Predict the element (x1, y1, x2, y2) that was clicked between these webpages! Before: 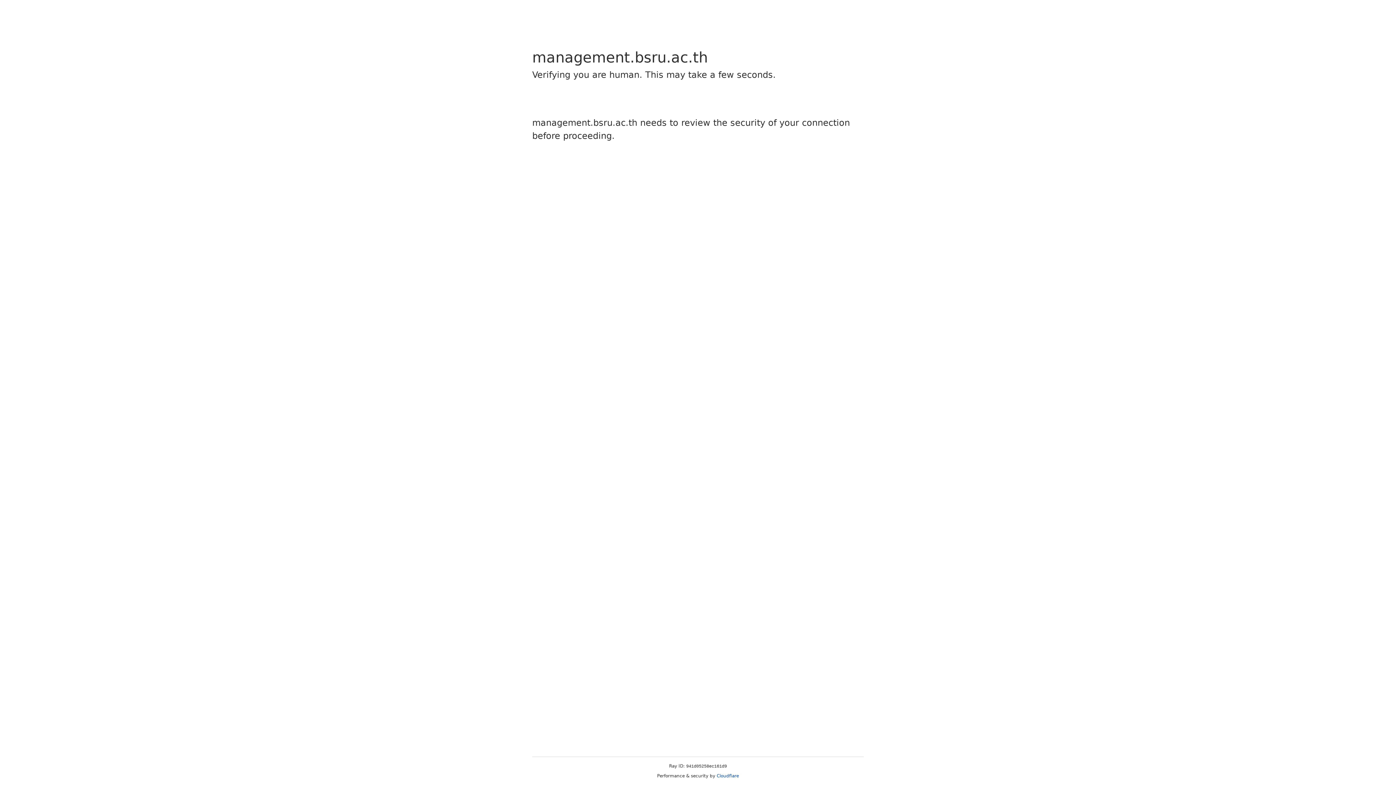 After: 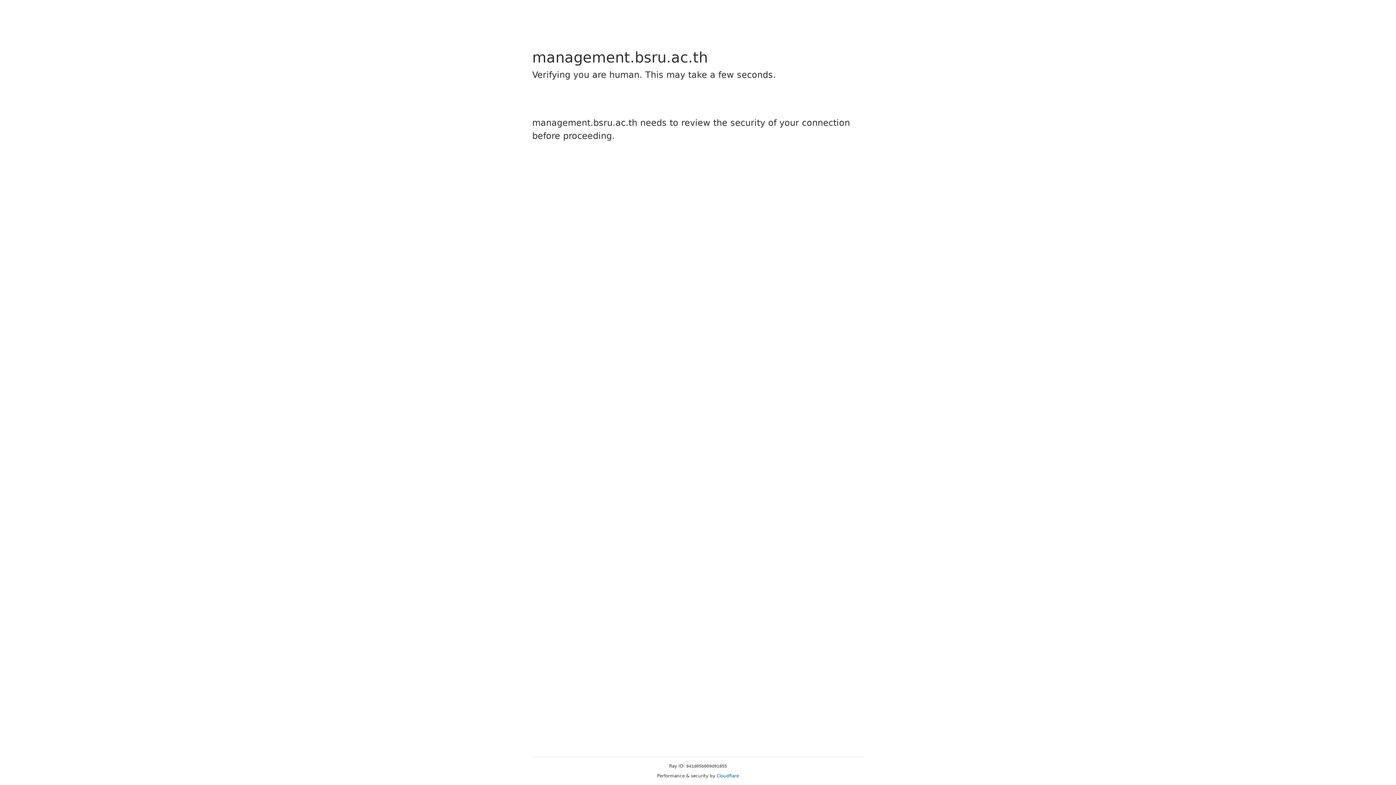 Action: bbox: (716, 773, 739, 778) label: Cloudflare